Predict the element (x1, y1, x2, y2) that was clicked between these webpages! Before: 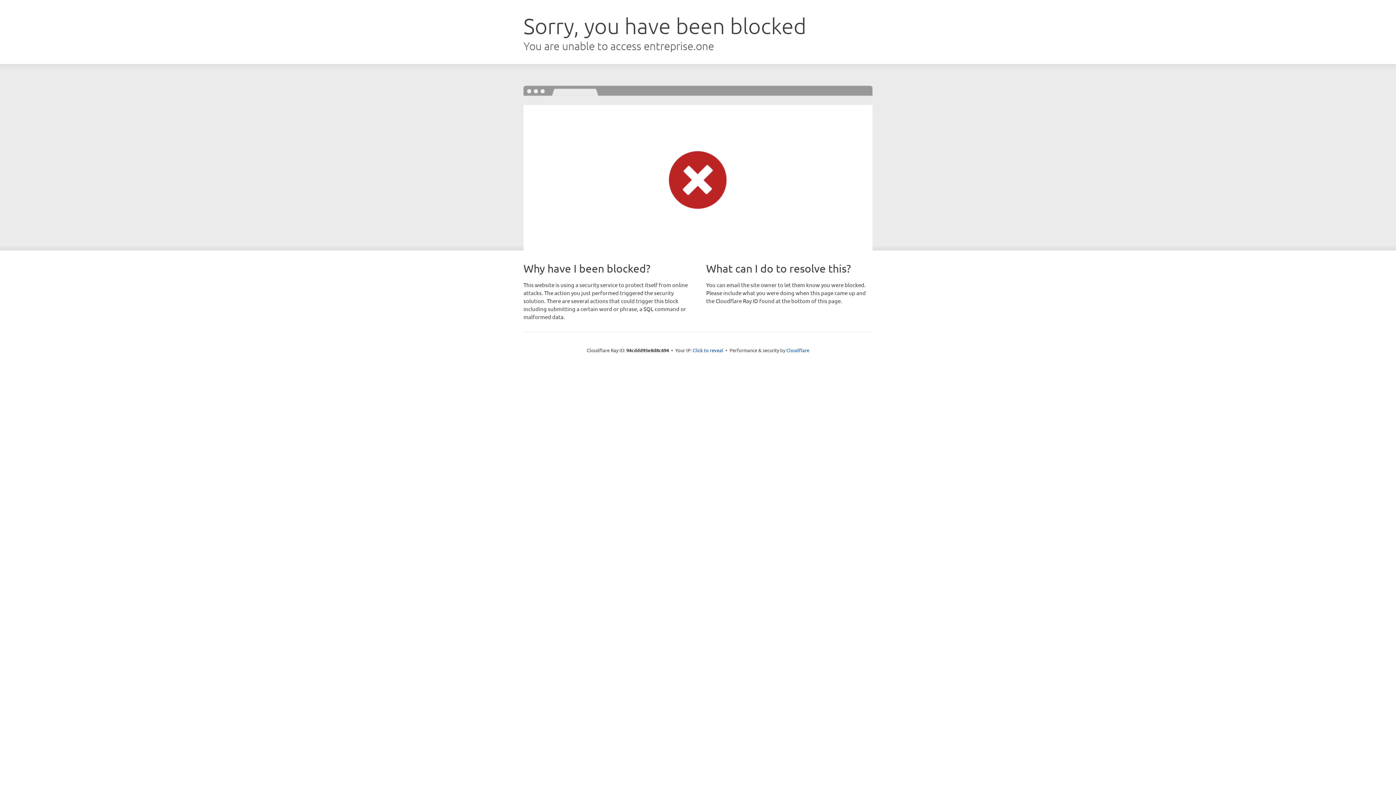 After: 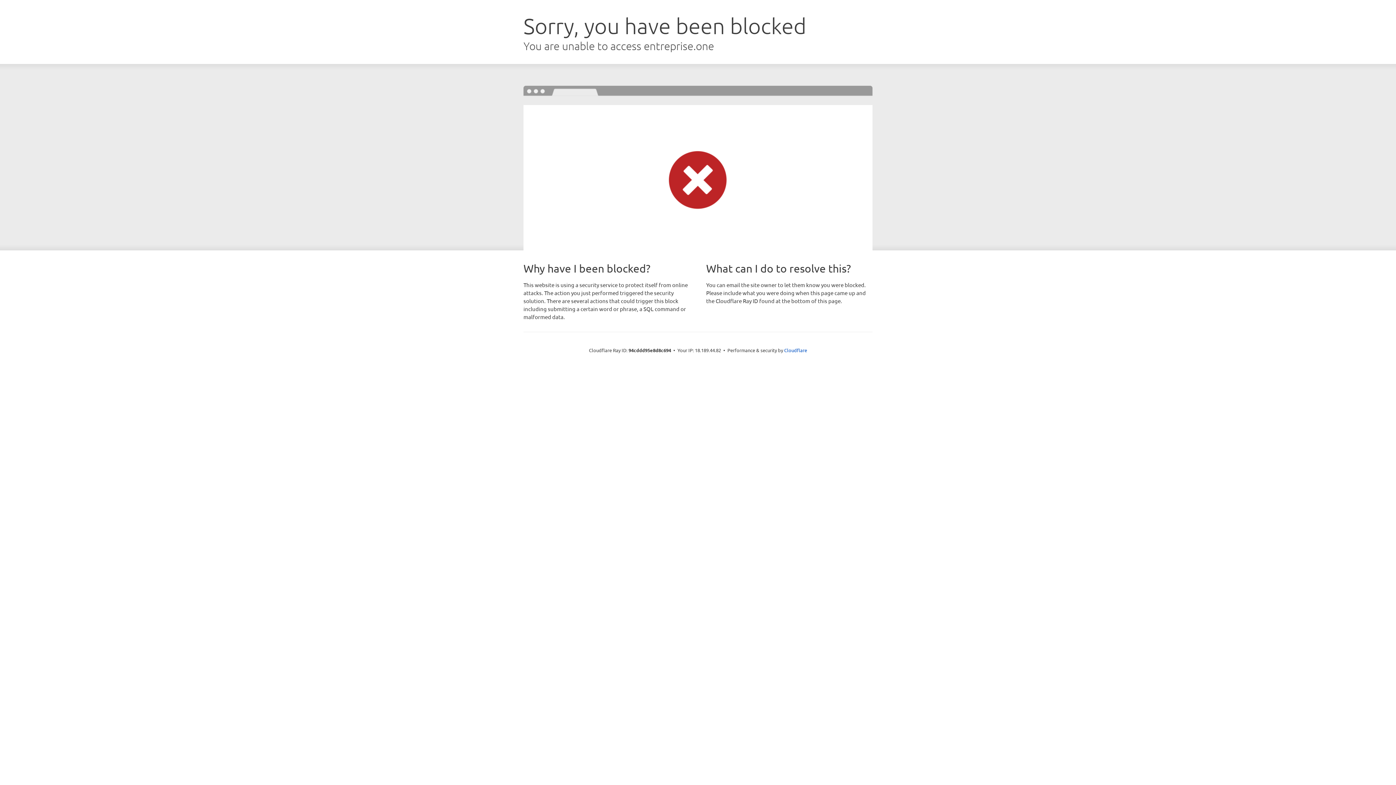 Action: label: Click to reveal bbox: (692, 346, 723, 353)